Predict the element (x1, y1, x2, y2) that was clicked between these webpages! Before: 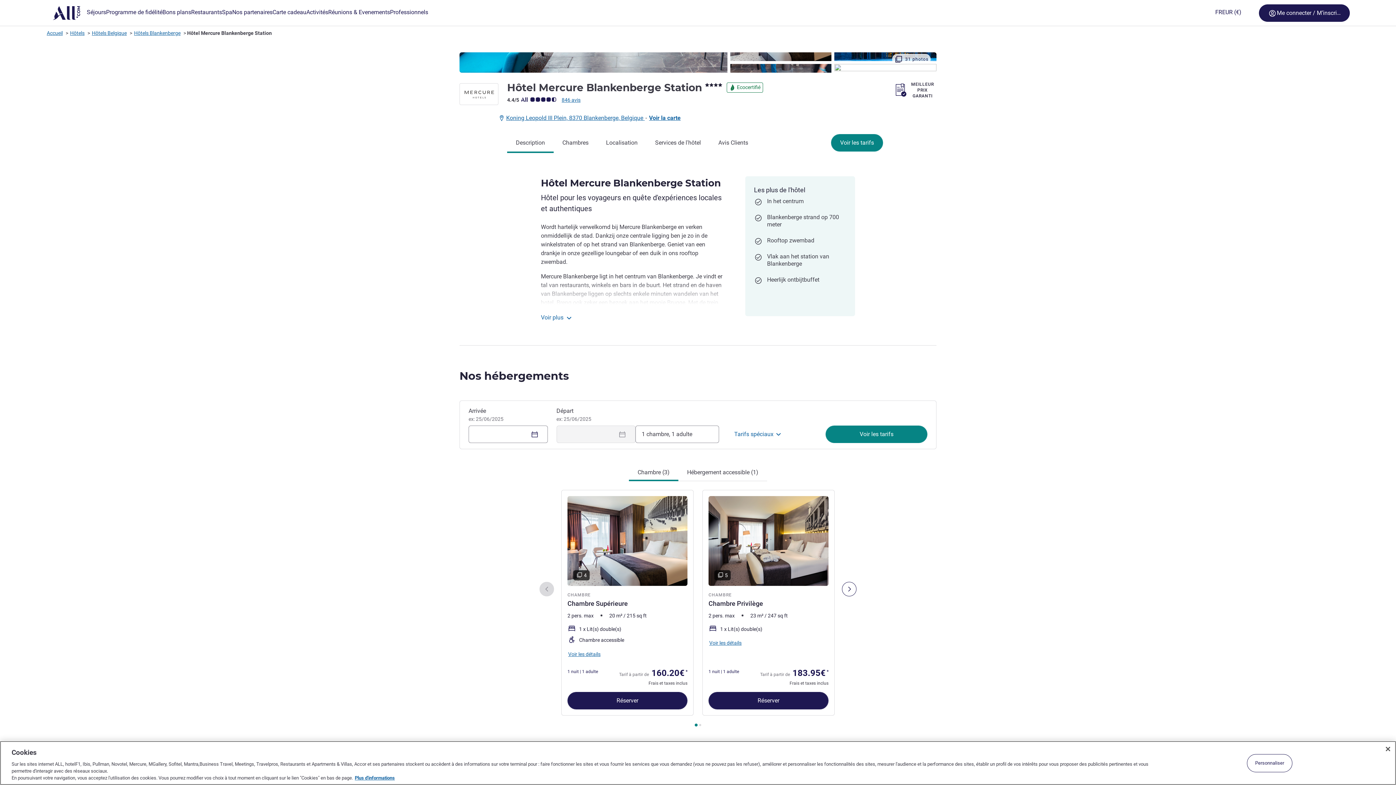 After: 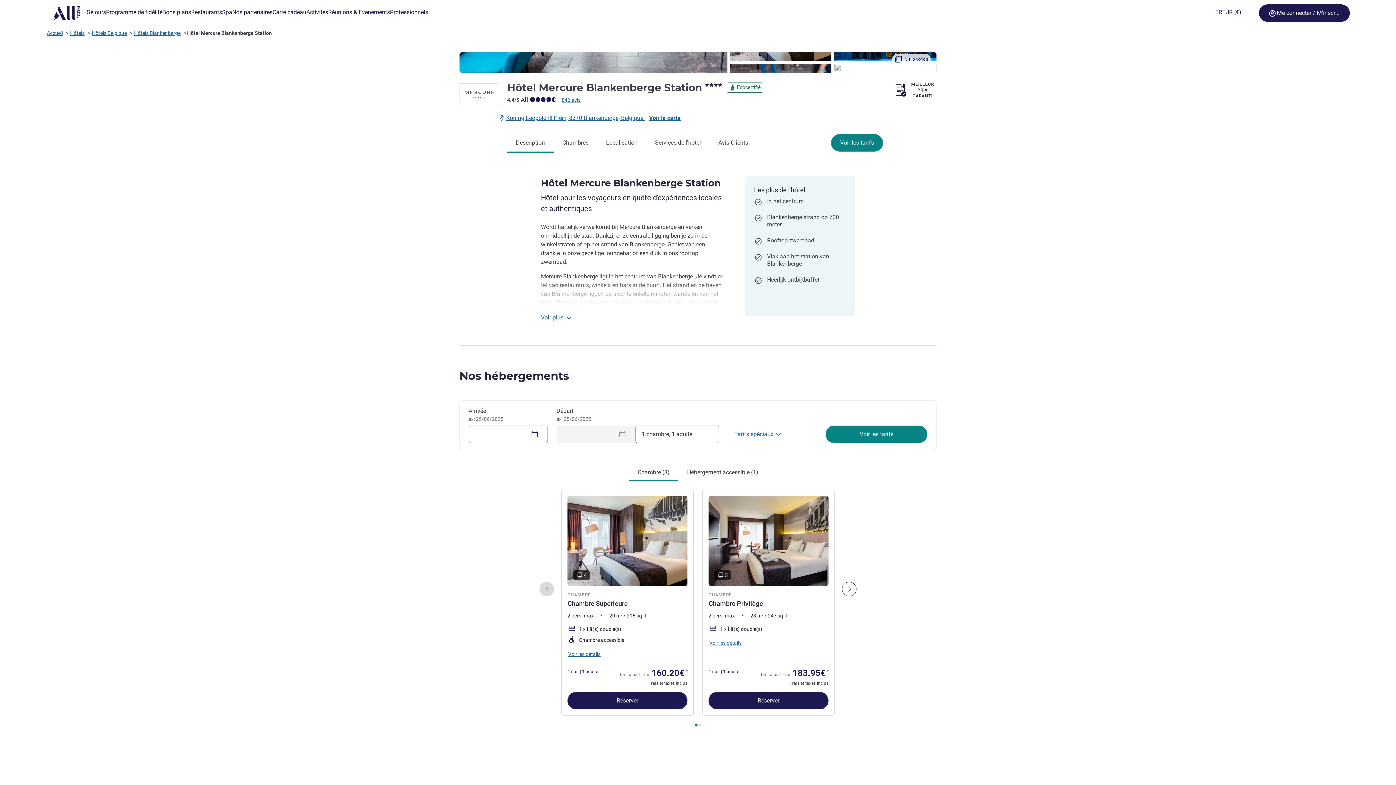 Action: bbox: (453, 369, 942, 383) label: Nos hébergements